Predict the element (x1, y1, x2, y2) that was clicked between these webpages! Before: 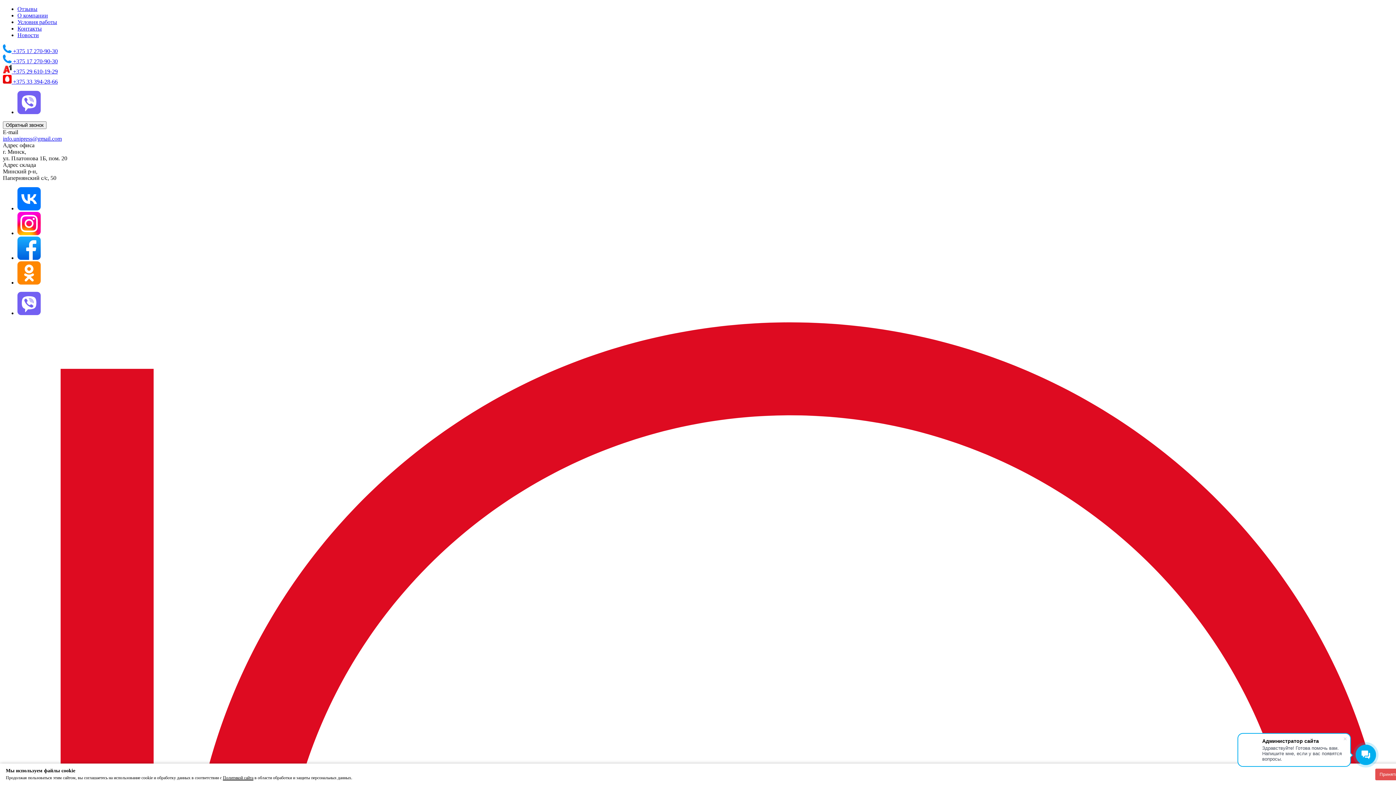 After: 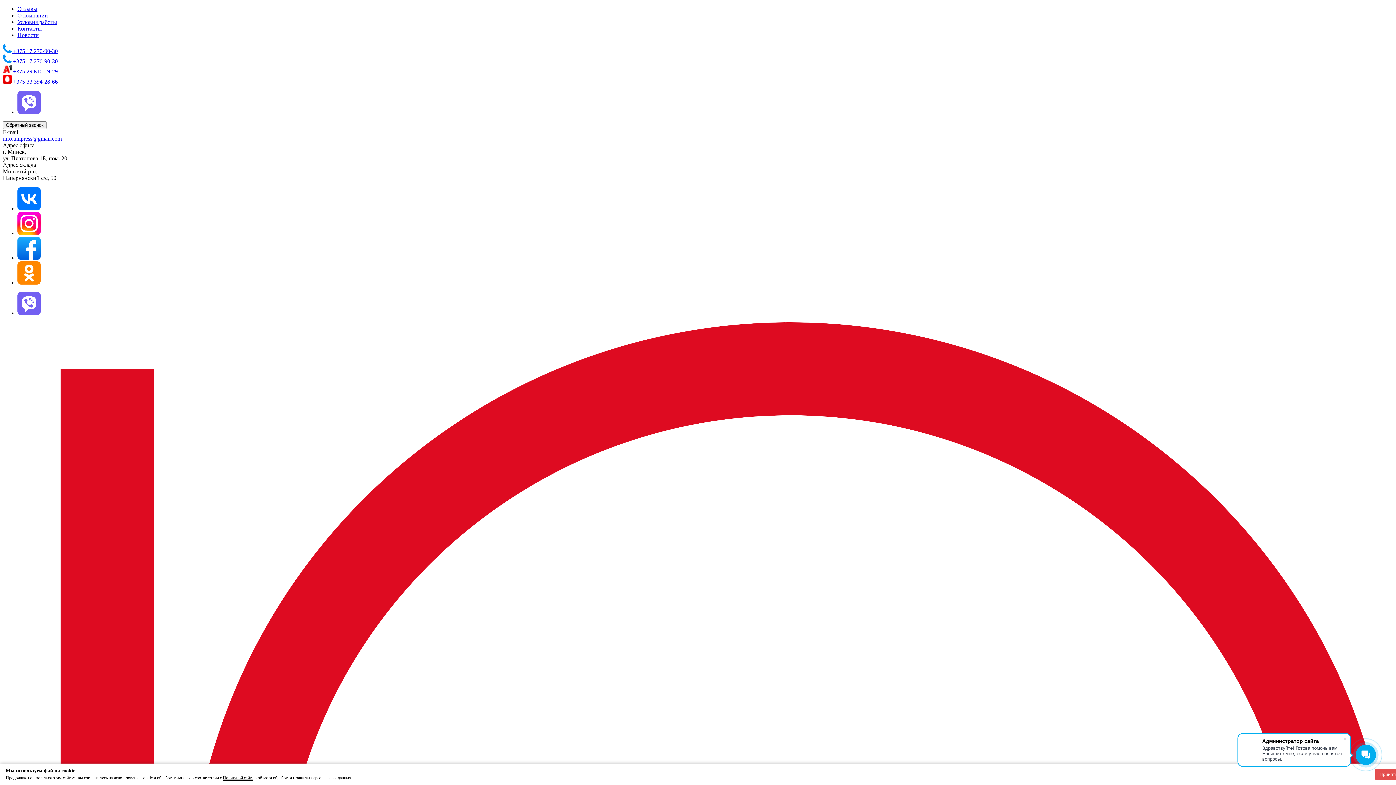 Action: label:  +375 33 394-28-66 bbox: (2, 78, 57, 84)